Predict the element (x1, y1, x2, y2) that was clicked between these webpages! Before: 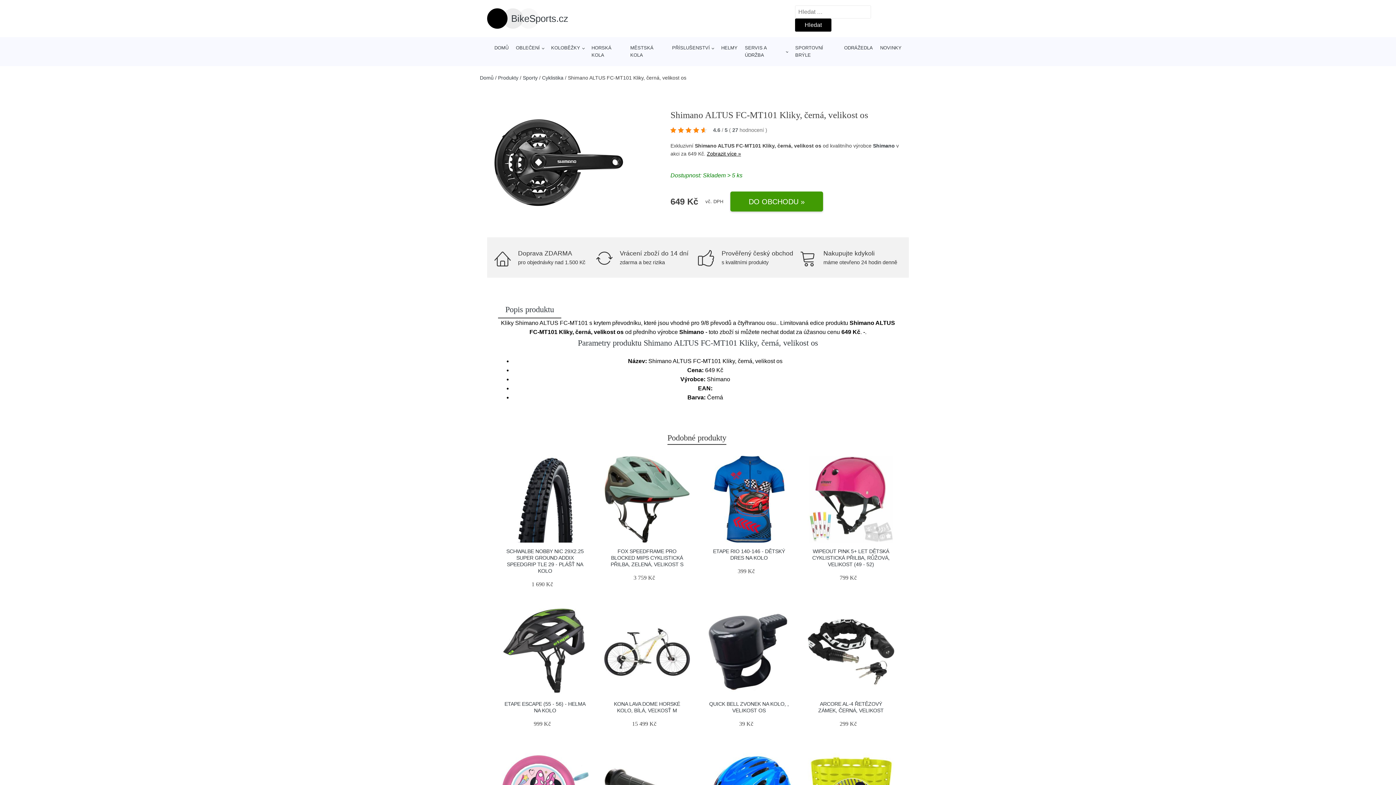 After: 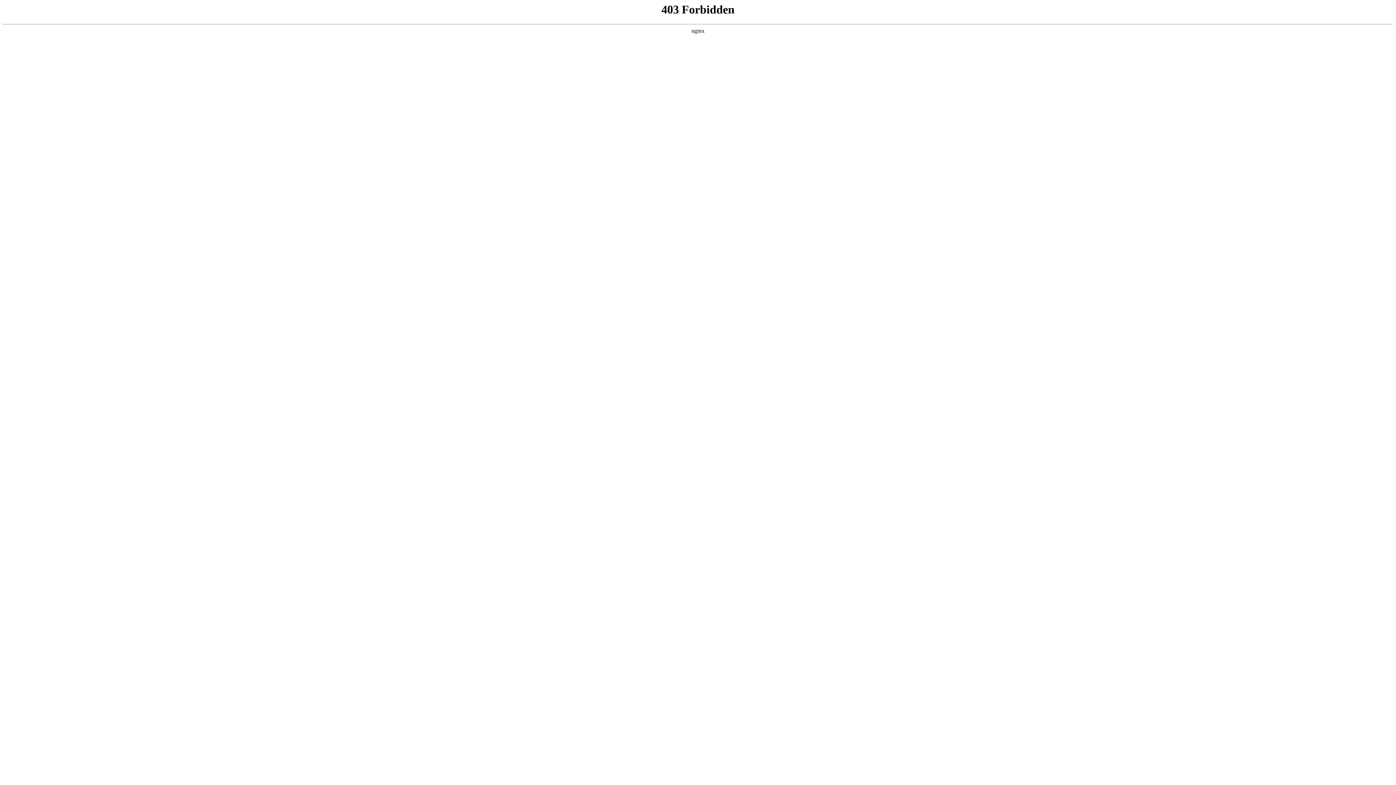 Action: bbox: (707, 150, 741, 156) label: Zobrazit více »